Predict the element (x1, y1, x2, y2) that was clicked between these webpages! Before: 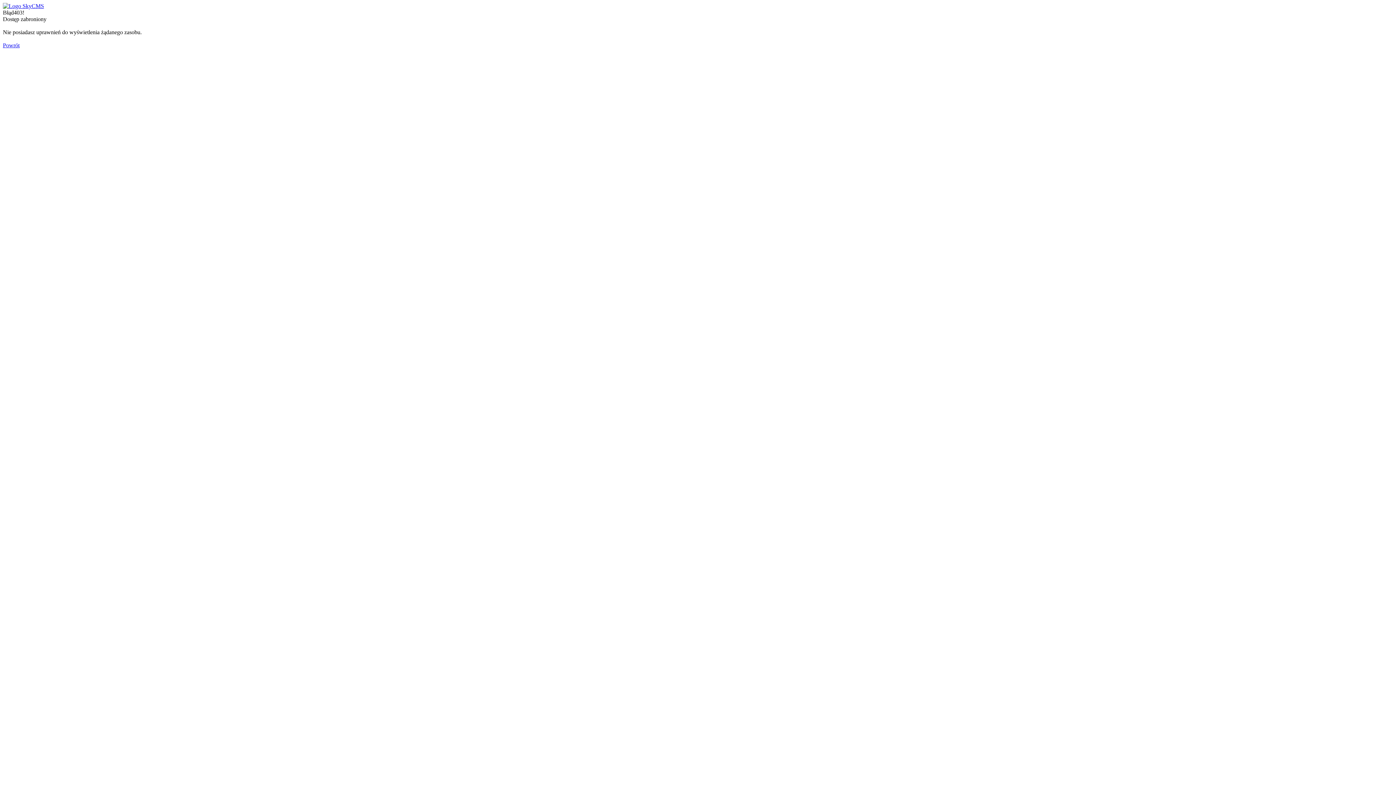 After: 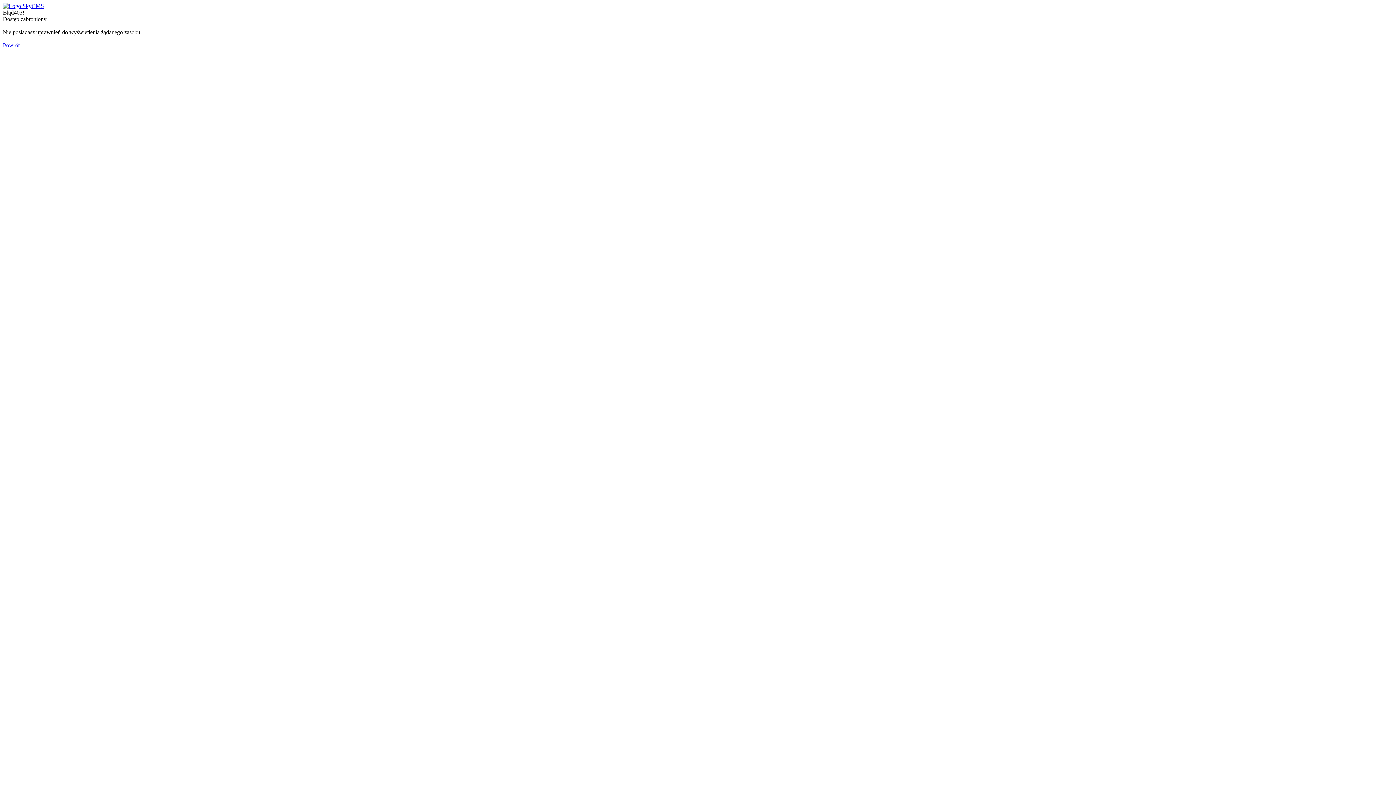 Action: bbox: (2, 42, 19, 48) label: Powrót